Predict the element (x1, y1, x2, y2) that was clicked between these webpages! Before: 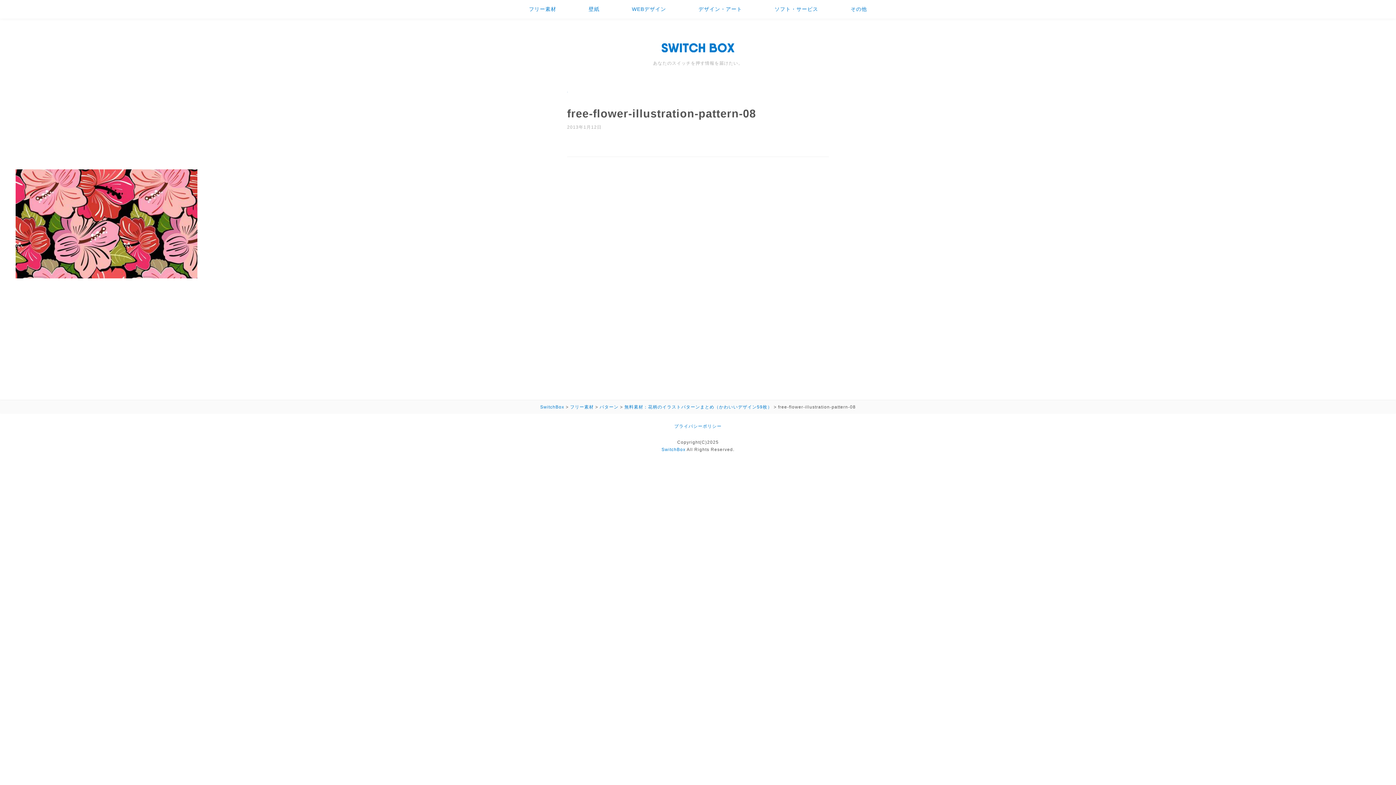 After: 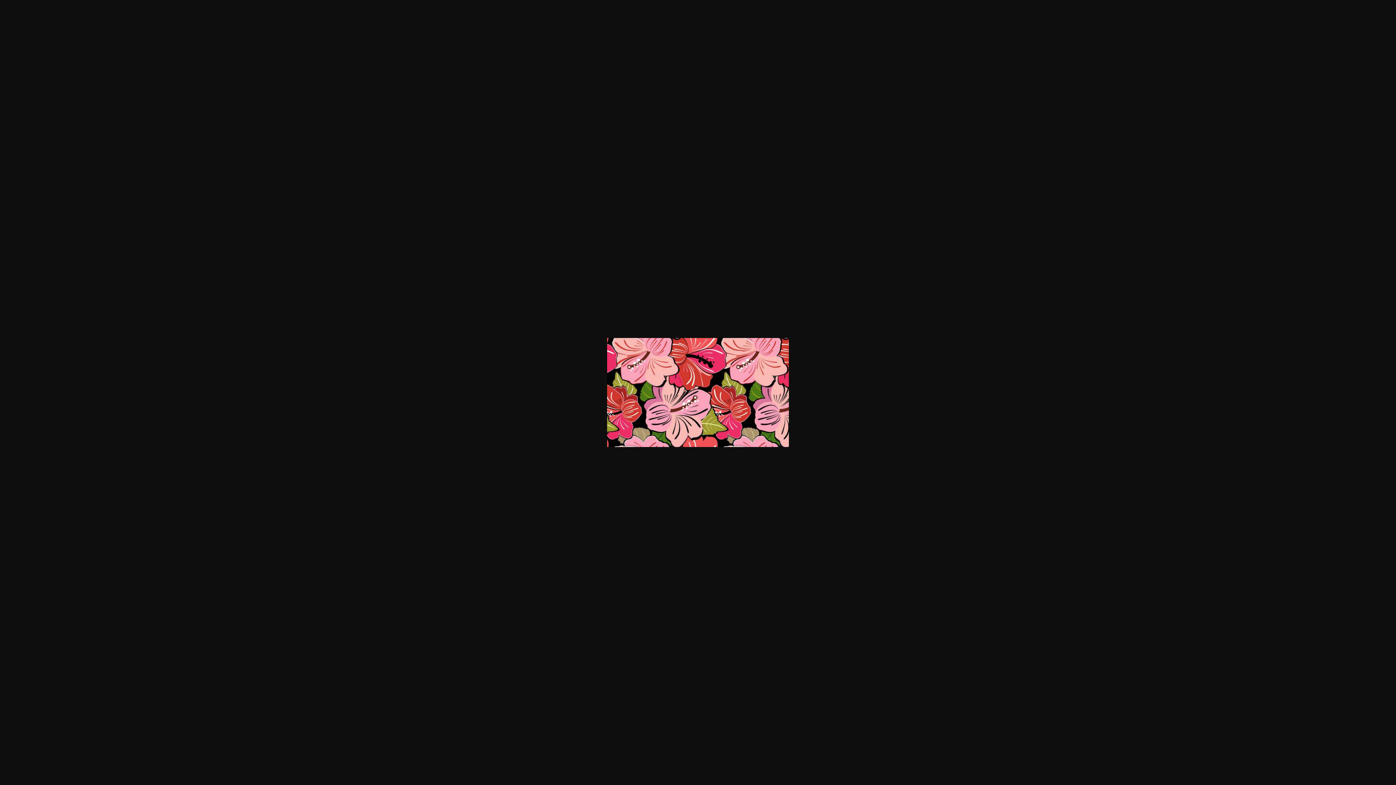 Action: bbox: (15, 269, 197, 276)